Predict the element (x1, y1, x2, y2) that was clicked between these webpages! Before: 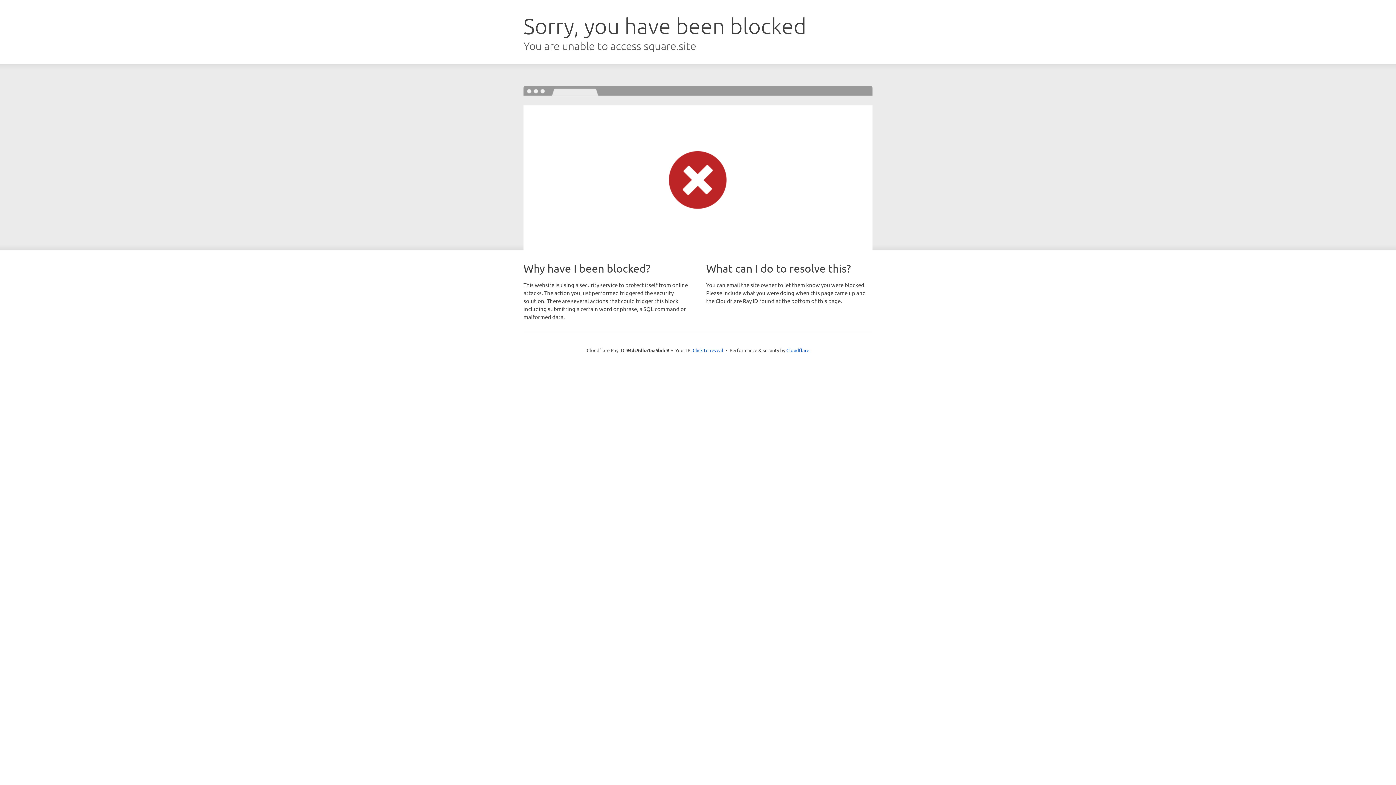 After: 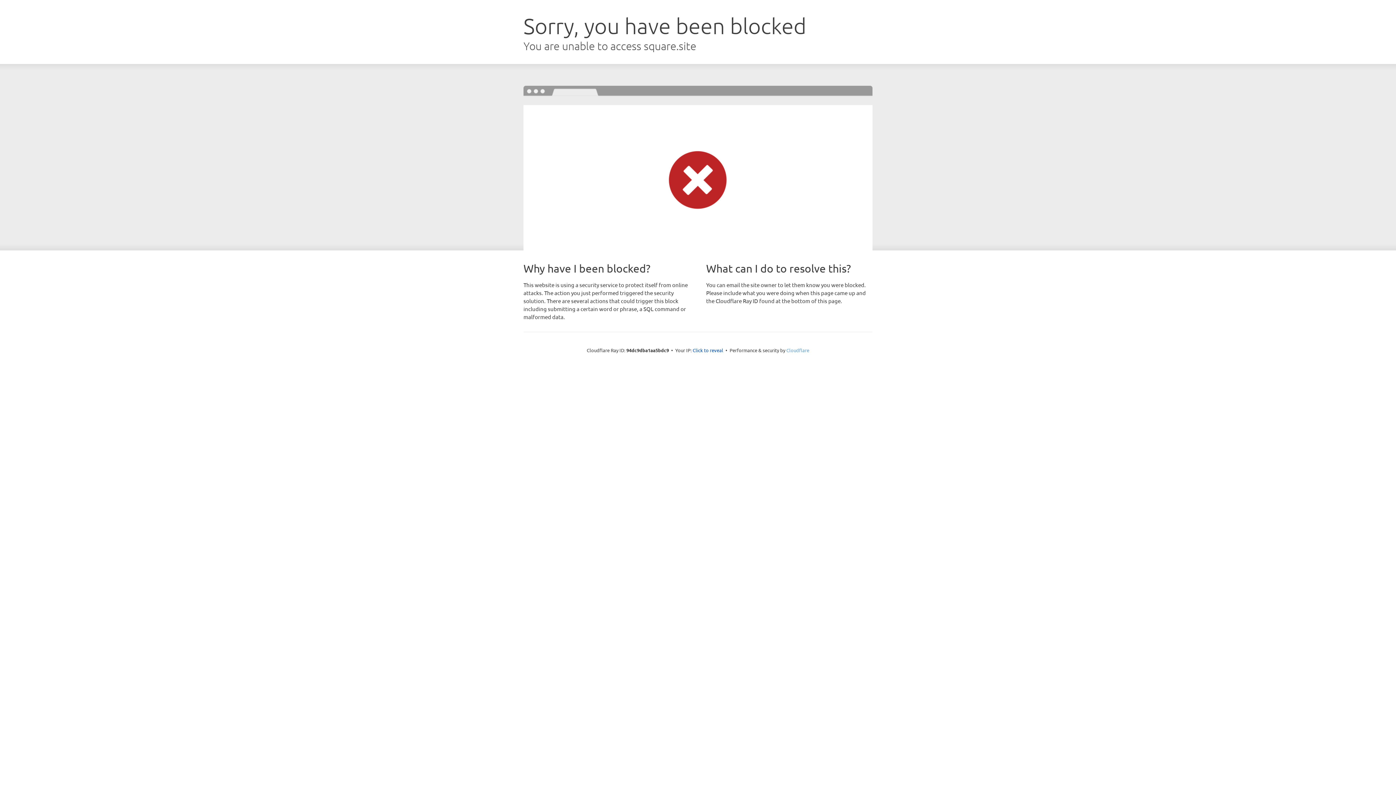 Action: label: Cloudflare bbox: (786, 347, 809, 353)